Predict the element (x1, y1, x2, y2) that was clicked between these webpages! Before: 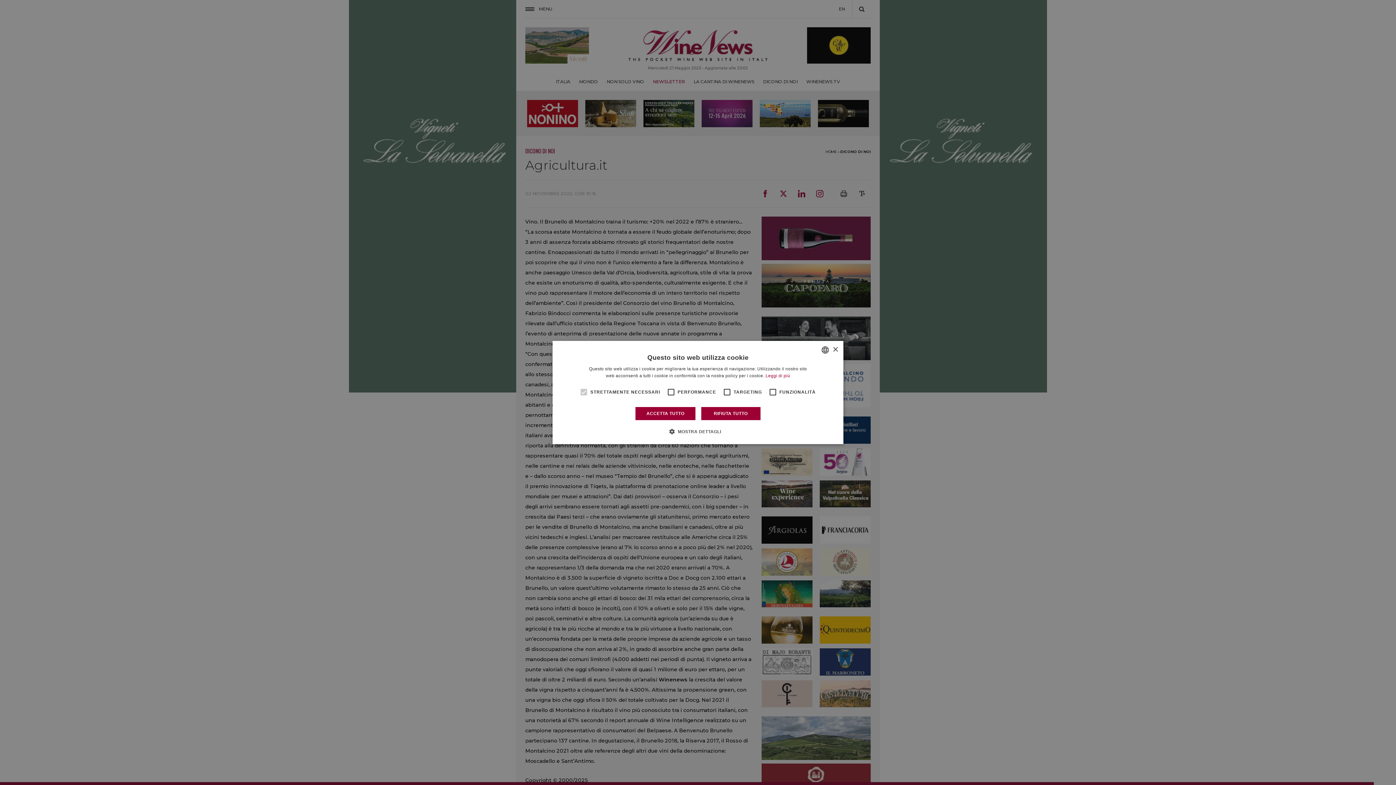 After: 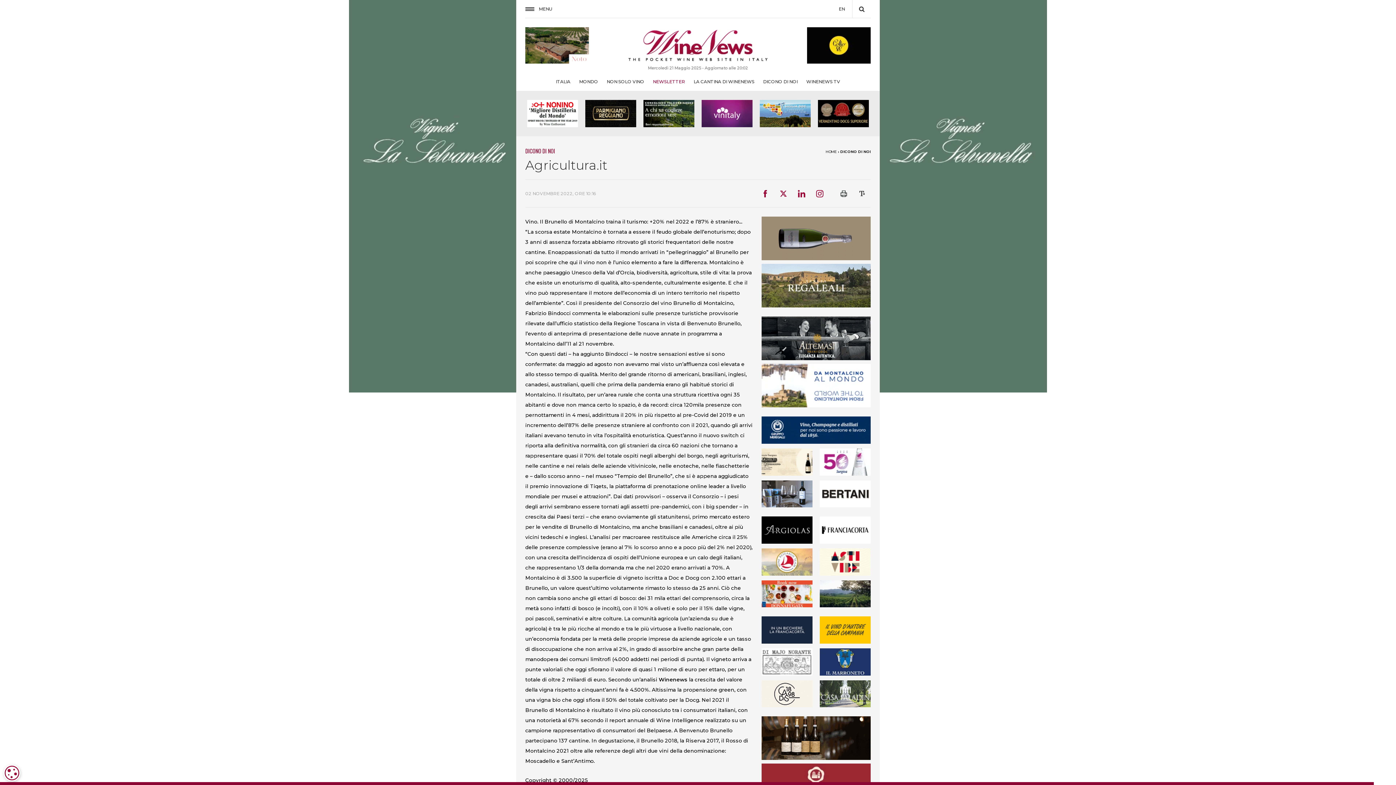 Action: bbox: (832, 347, 838, 352) label: Close